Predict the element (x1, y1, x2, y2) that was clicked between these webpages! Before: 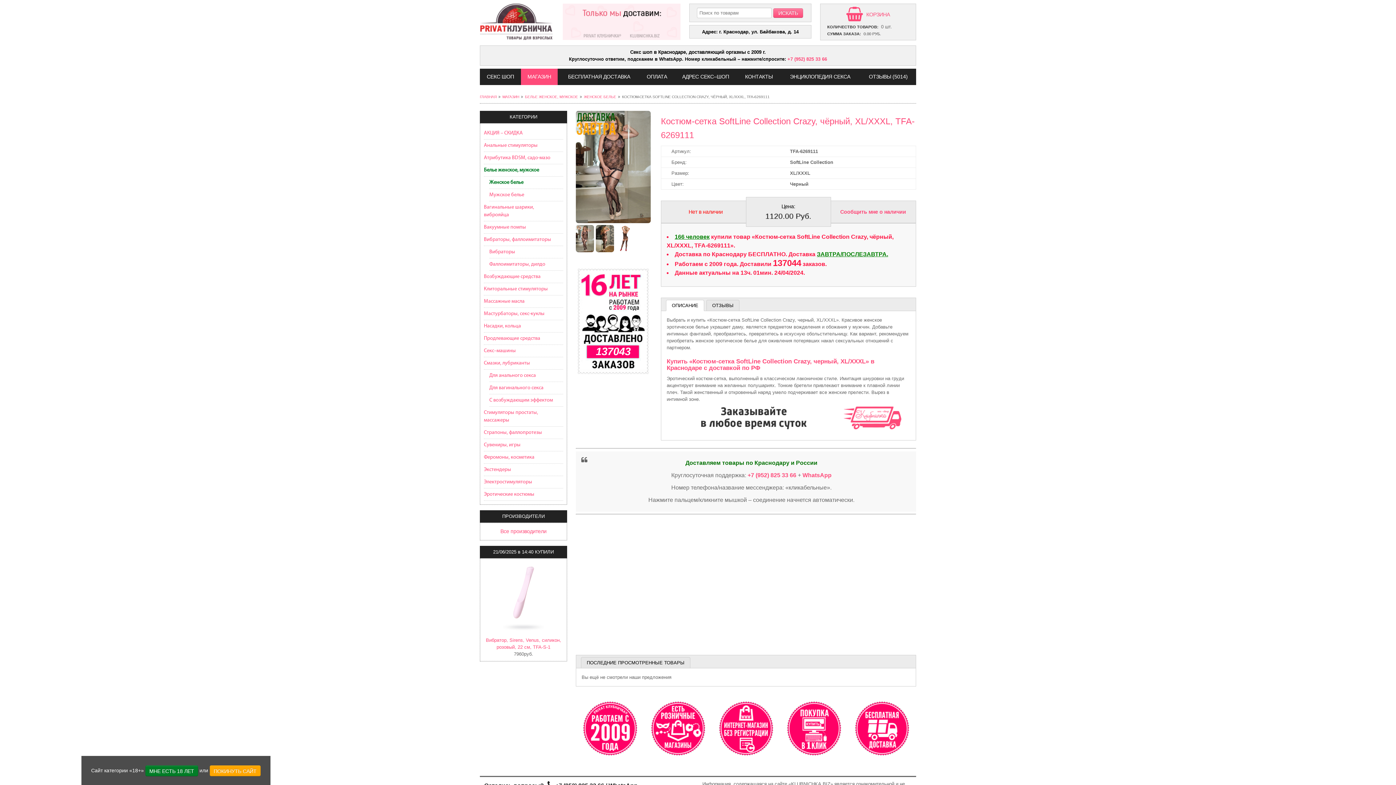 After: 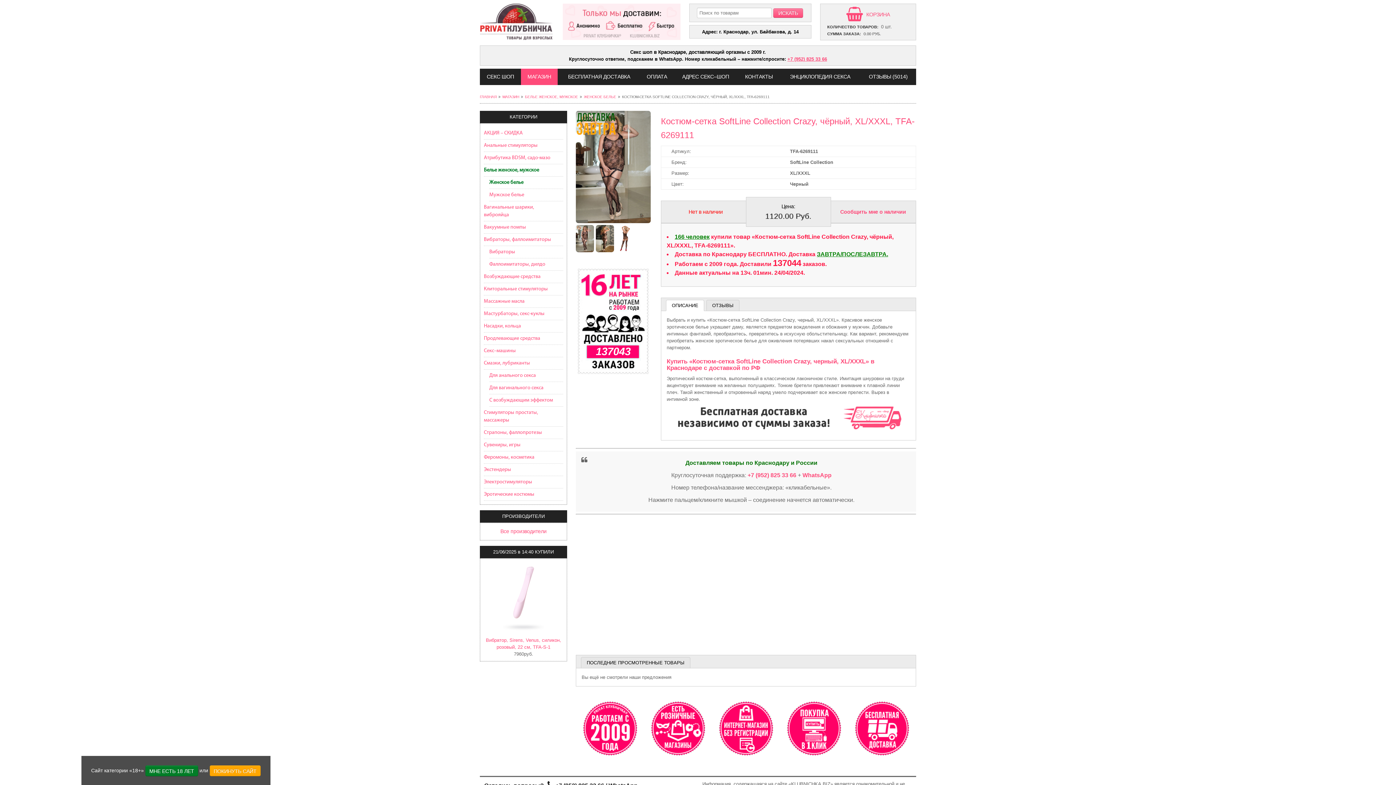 Action: label: +7 (952) 825 33 66 bbox: (787, 56, 827, 61)